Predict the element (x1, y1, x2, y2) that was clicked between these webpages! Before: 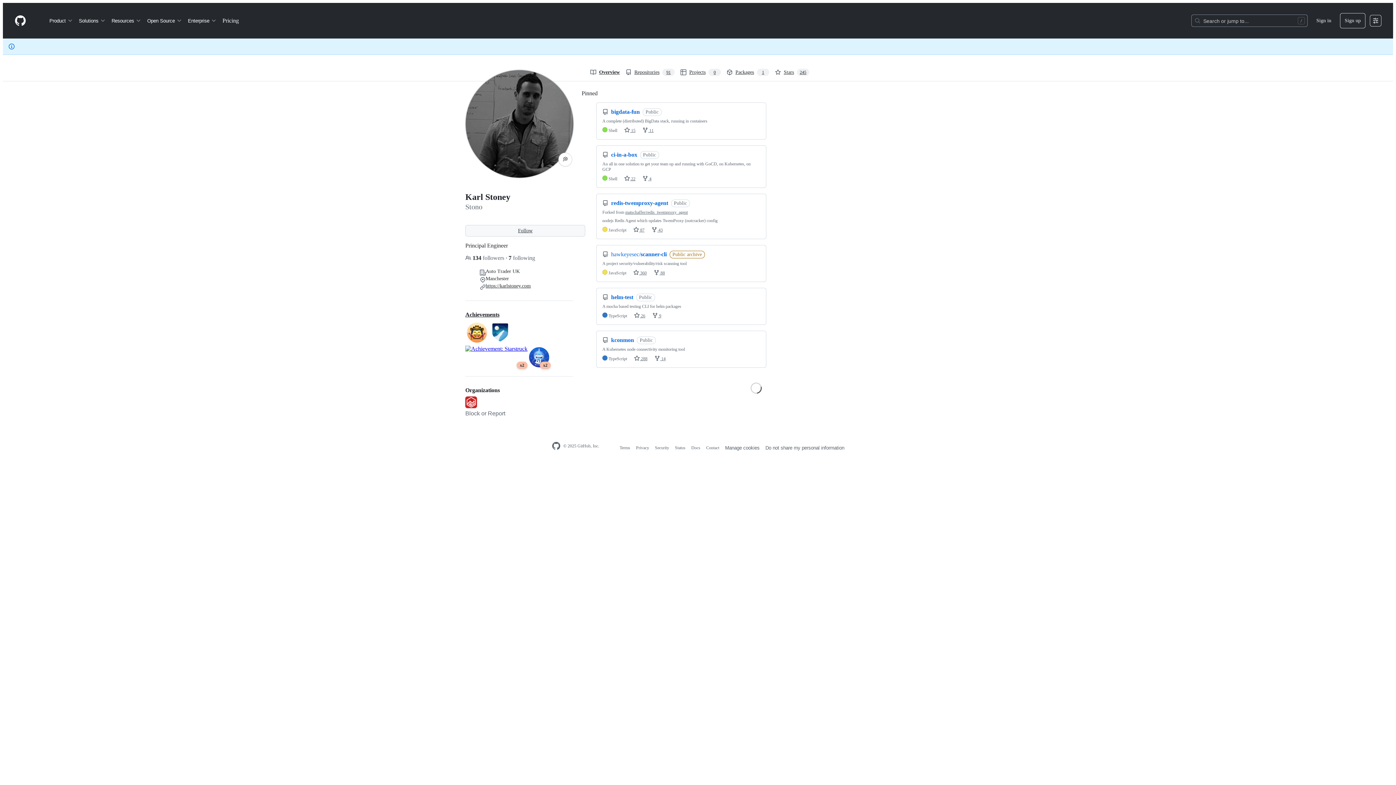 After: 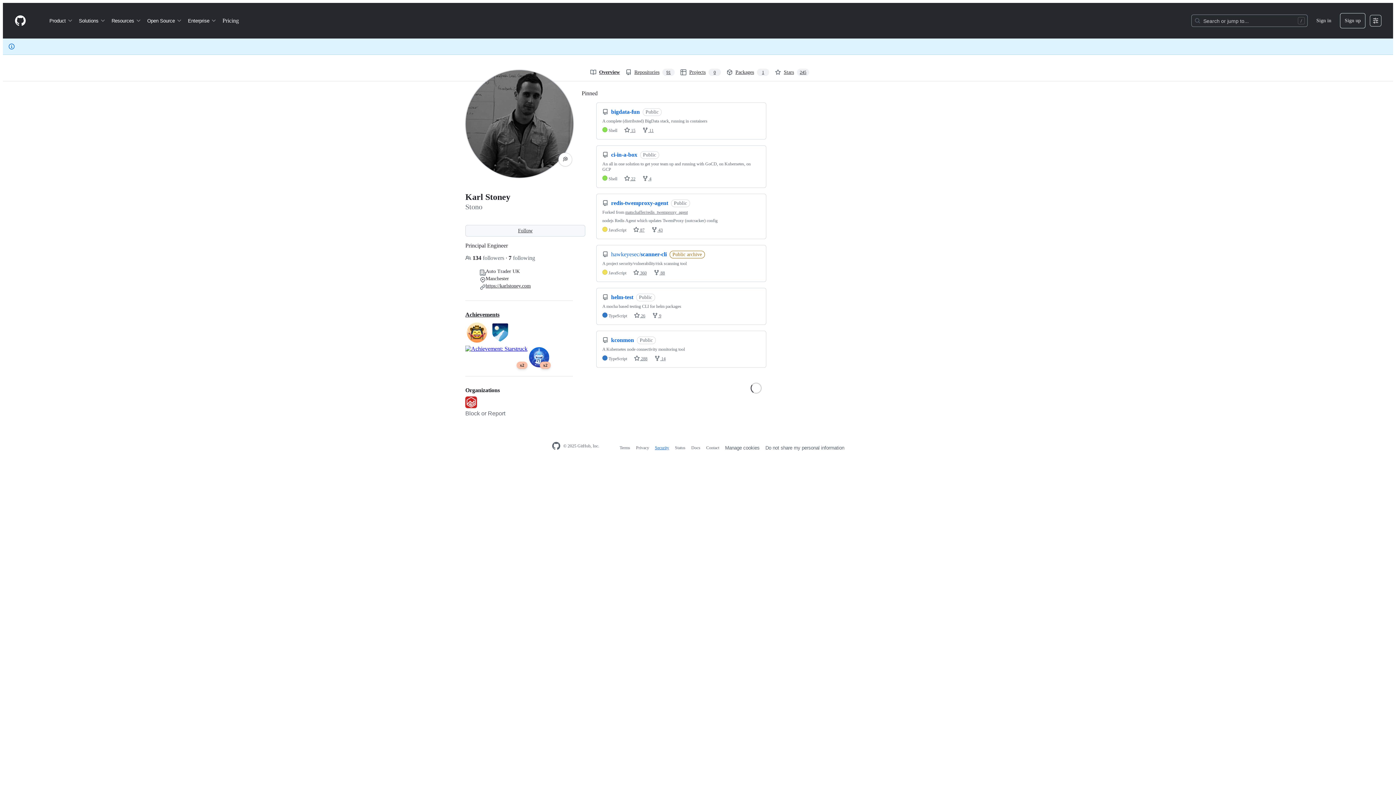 Action: label: Security bbox: (655, 445, 669, 450)